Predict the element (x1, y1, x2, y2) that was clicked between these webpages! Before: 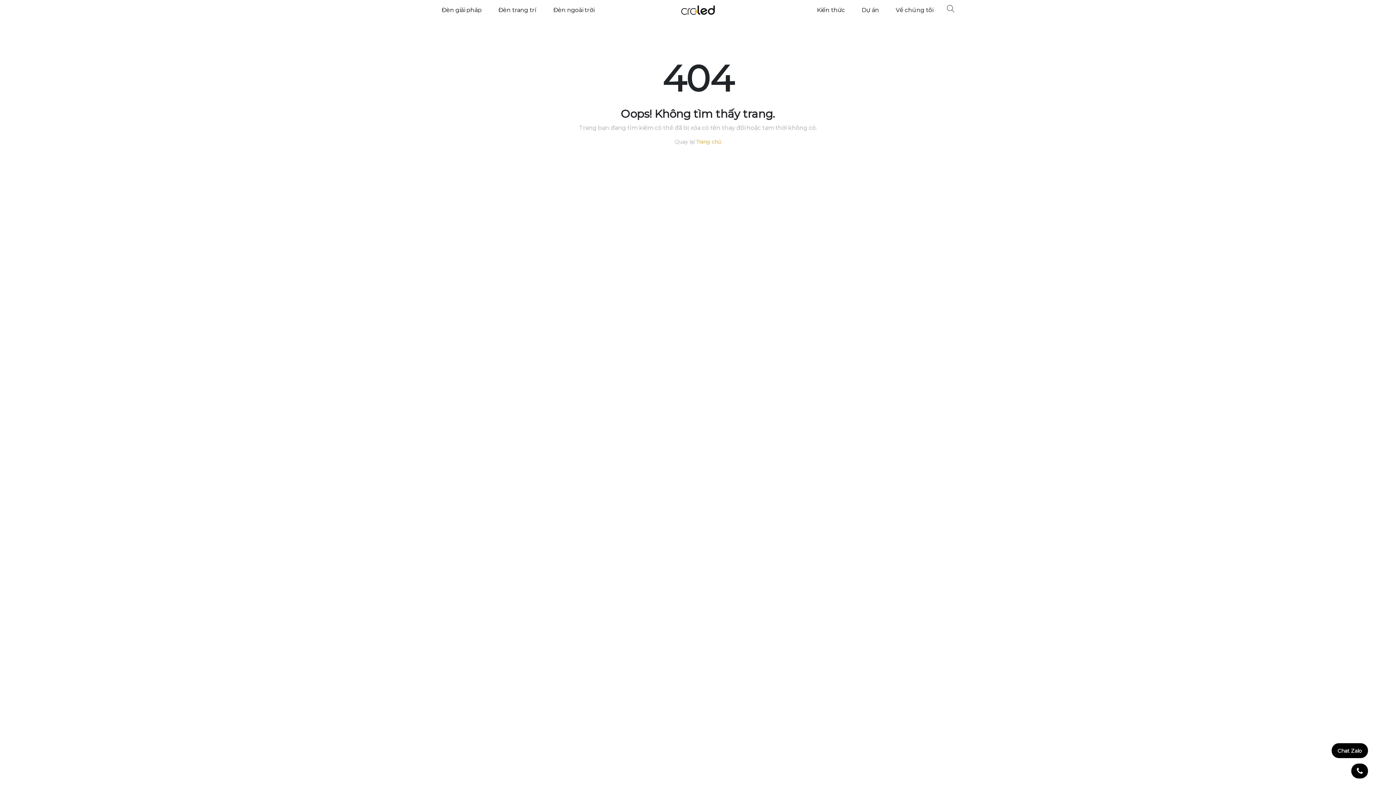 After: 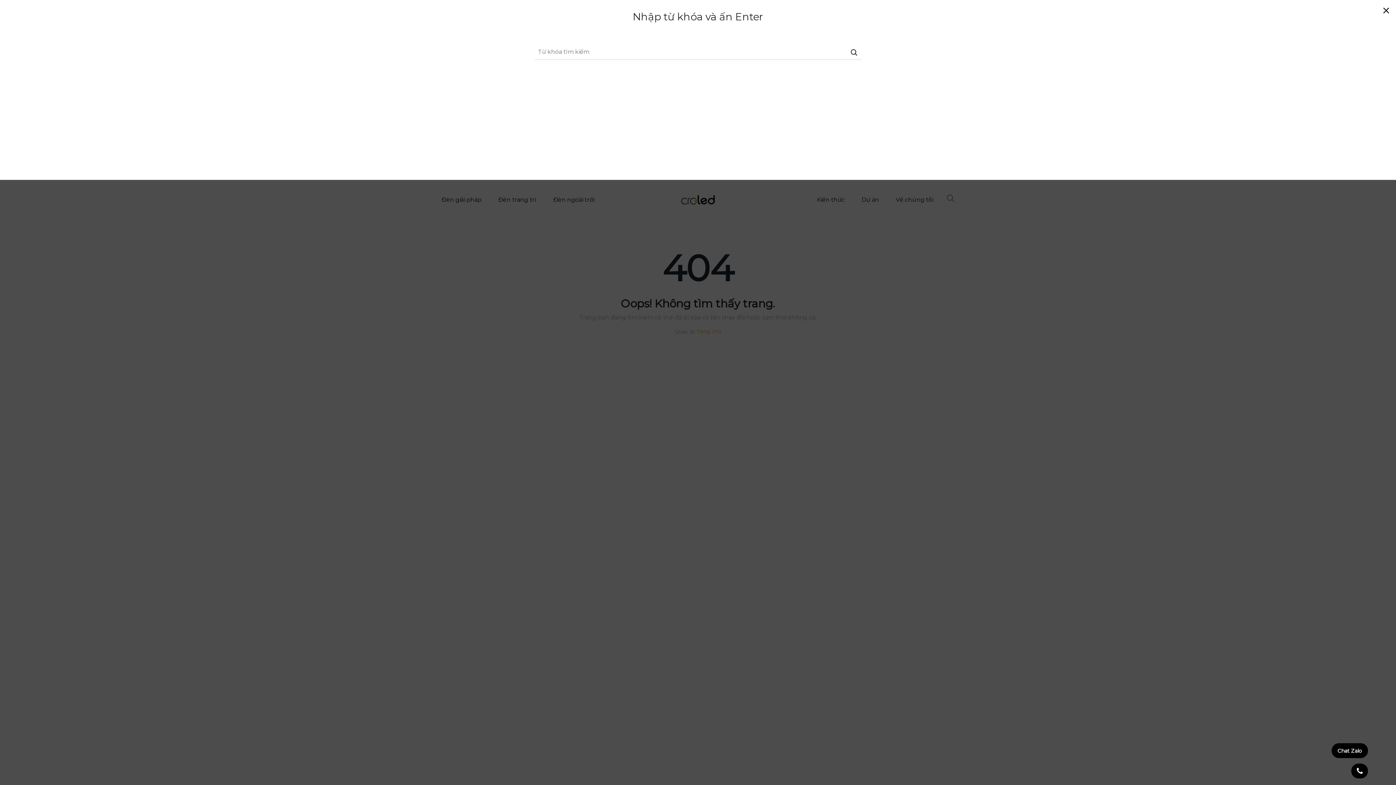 Action: bbox: (947, 4, 954, 11)